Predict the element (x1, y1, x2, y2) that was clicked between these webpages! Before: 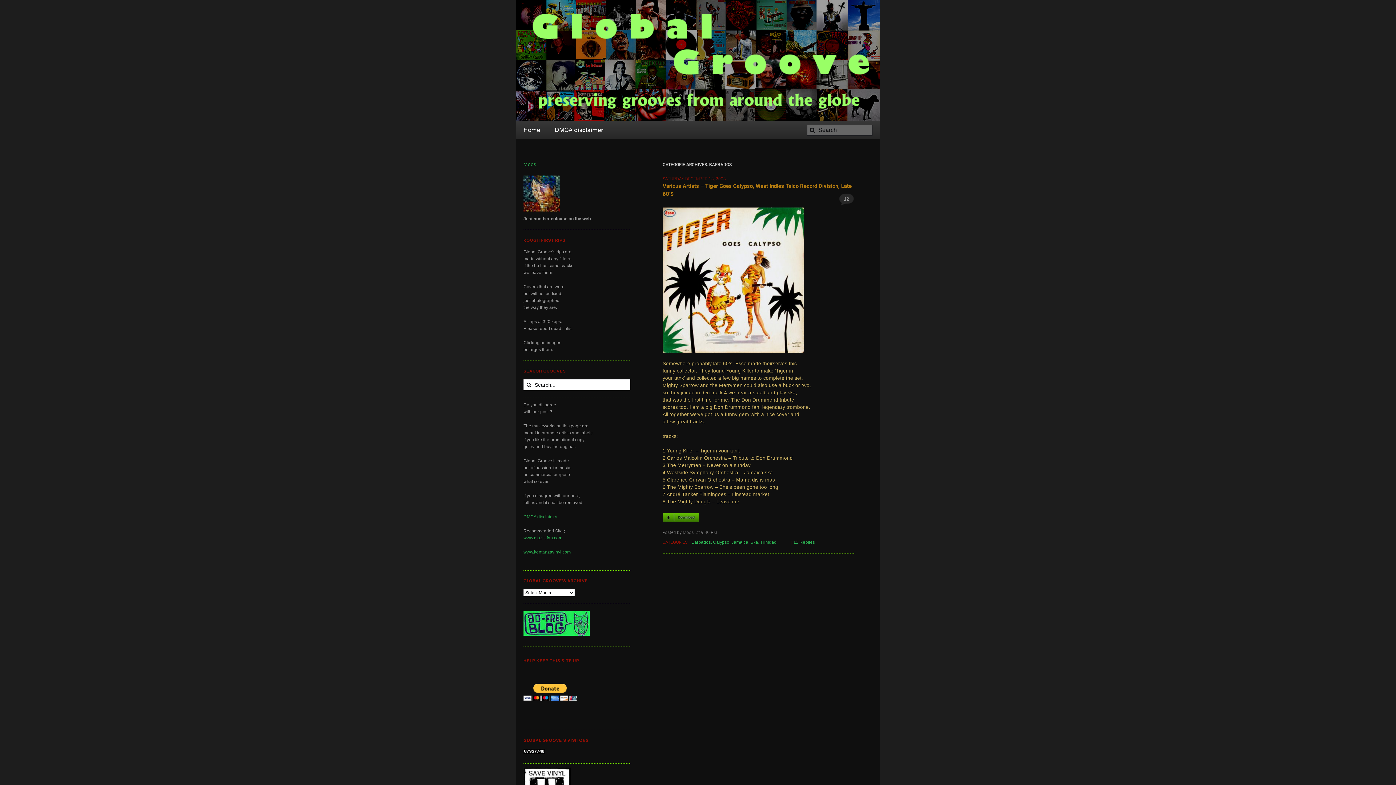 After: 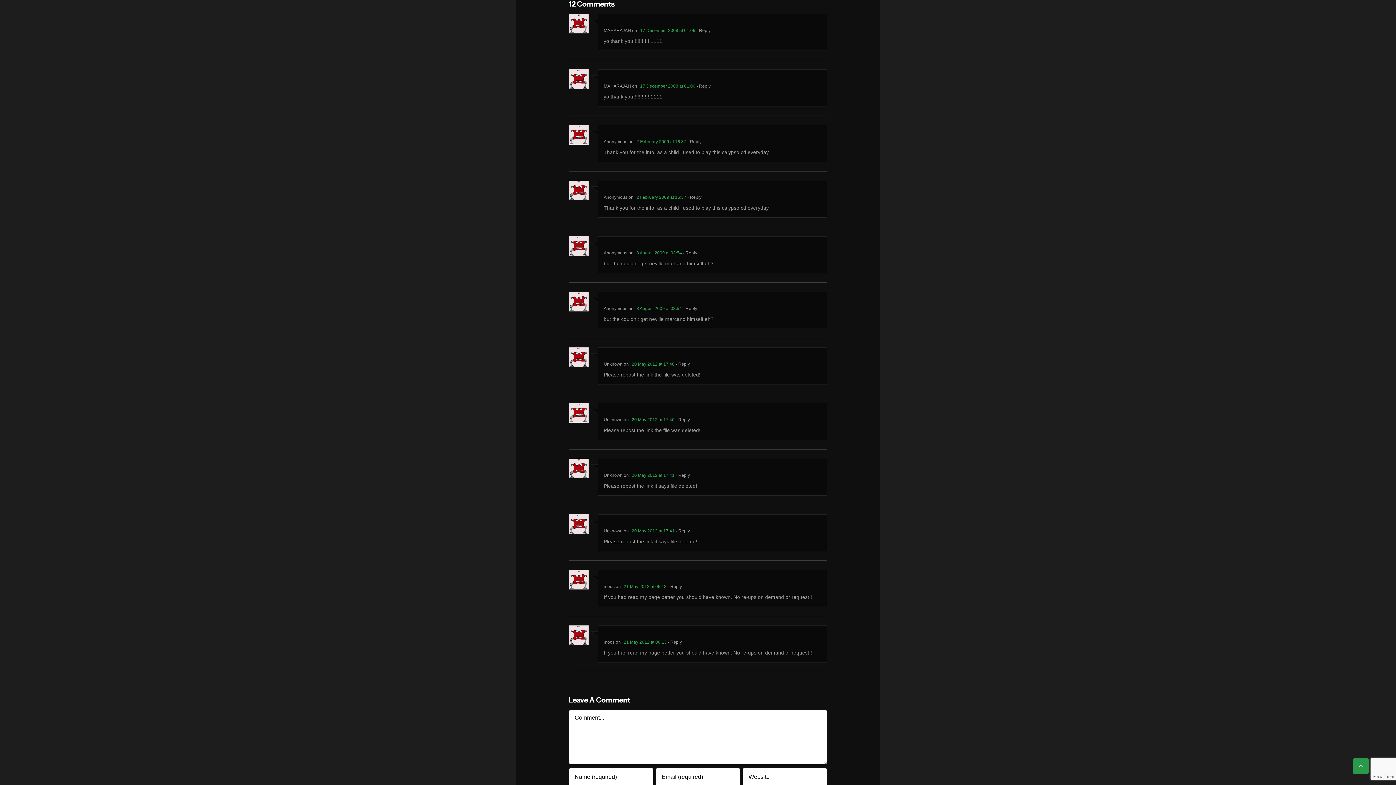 Action: label: 12
comments on Various Artists – Tiger goes Calypso, West Indies Telco Record Division, late 60’s bbox: (844, 196, 849, 201)